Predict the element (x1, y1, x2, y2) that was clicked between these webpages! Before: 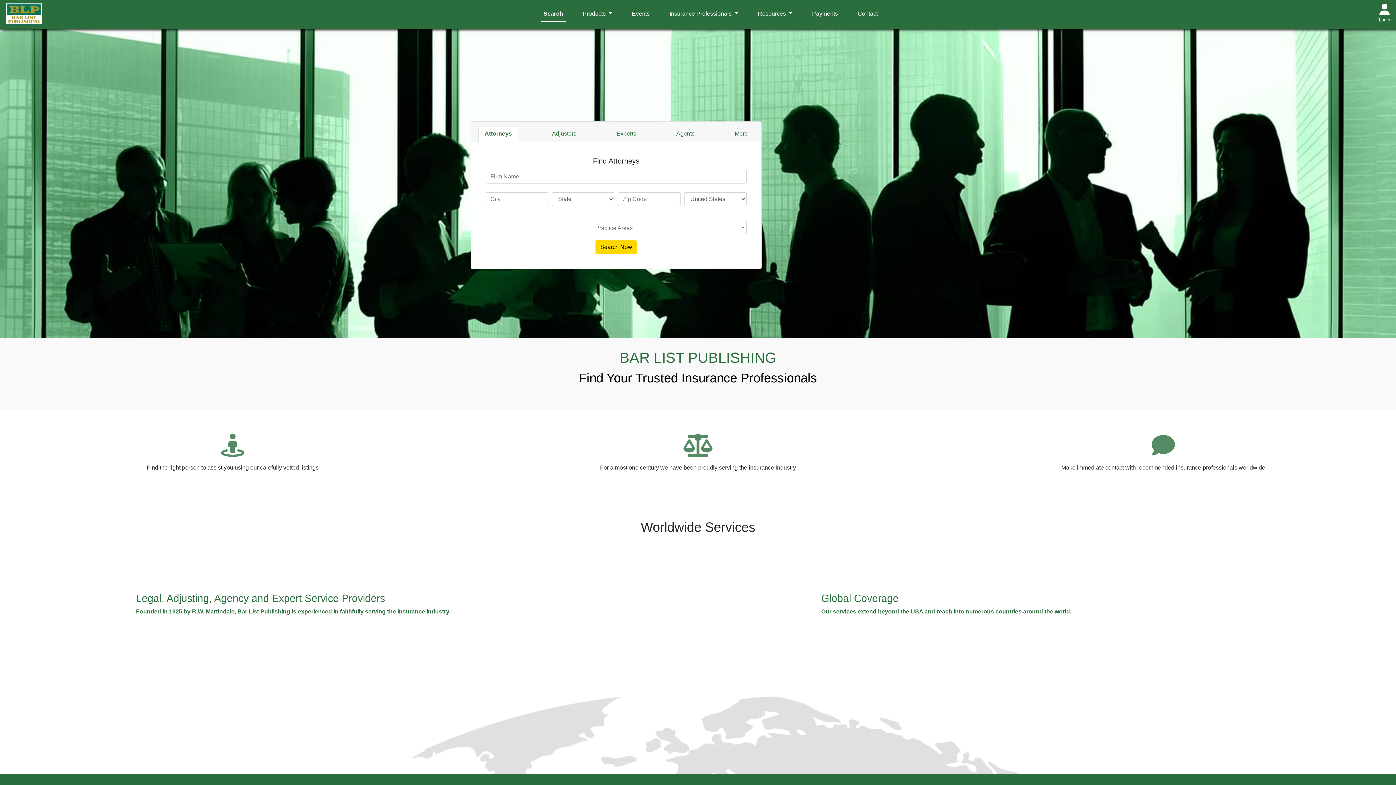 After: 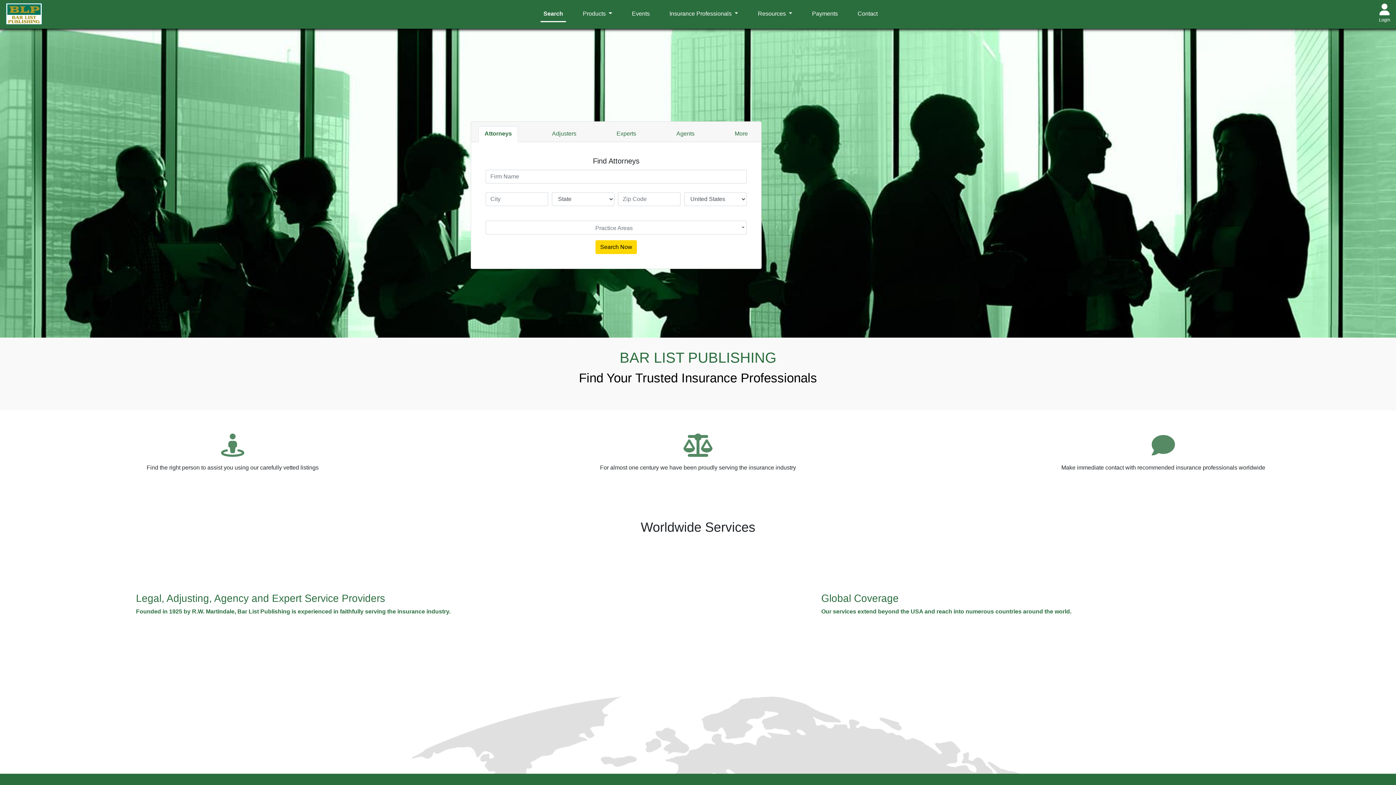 Action: bbox: (5, 2, 42, 25)